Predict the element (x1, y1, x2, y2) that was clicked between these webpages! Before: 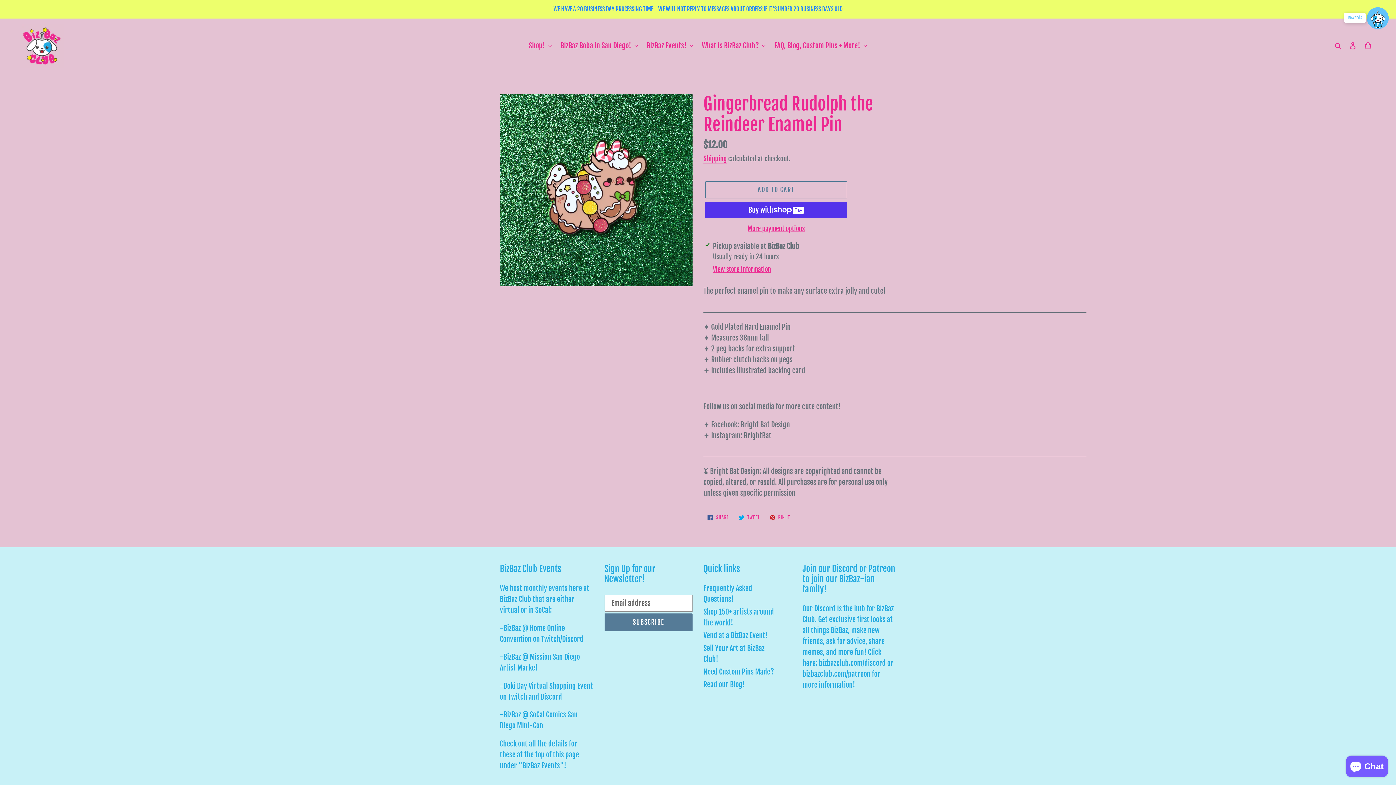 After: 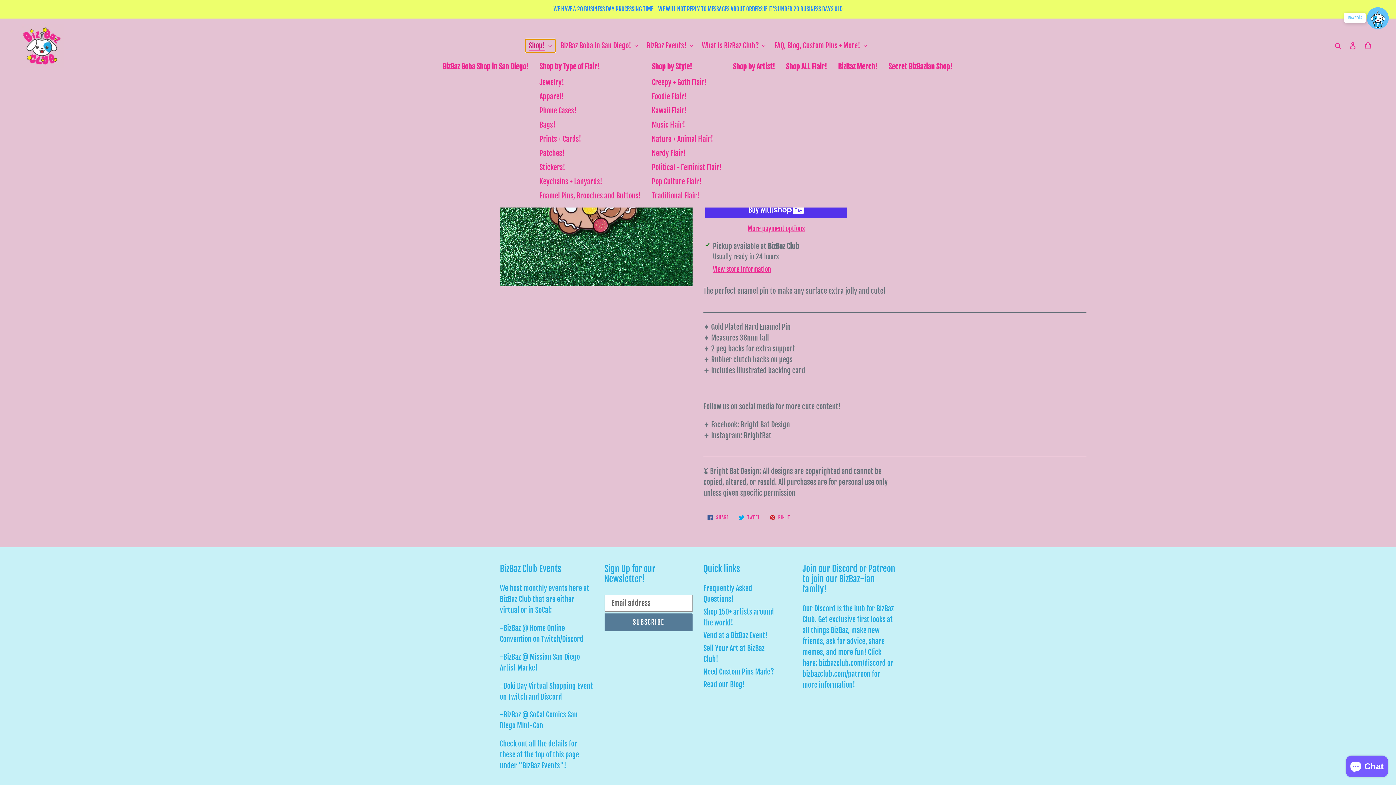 Action: bbox: (525, 39, 555, 52) label: Shop!